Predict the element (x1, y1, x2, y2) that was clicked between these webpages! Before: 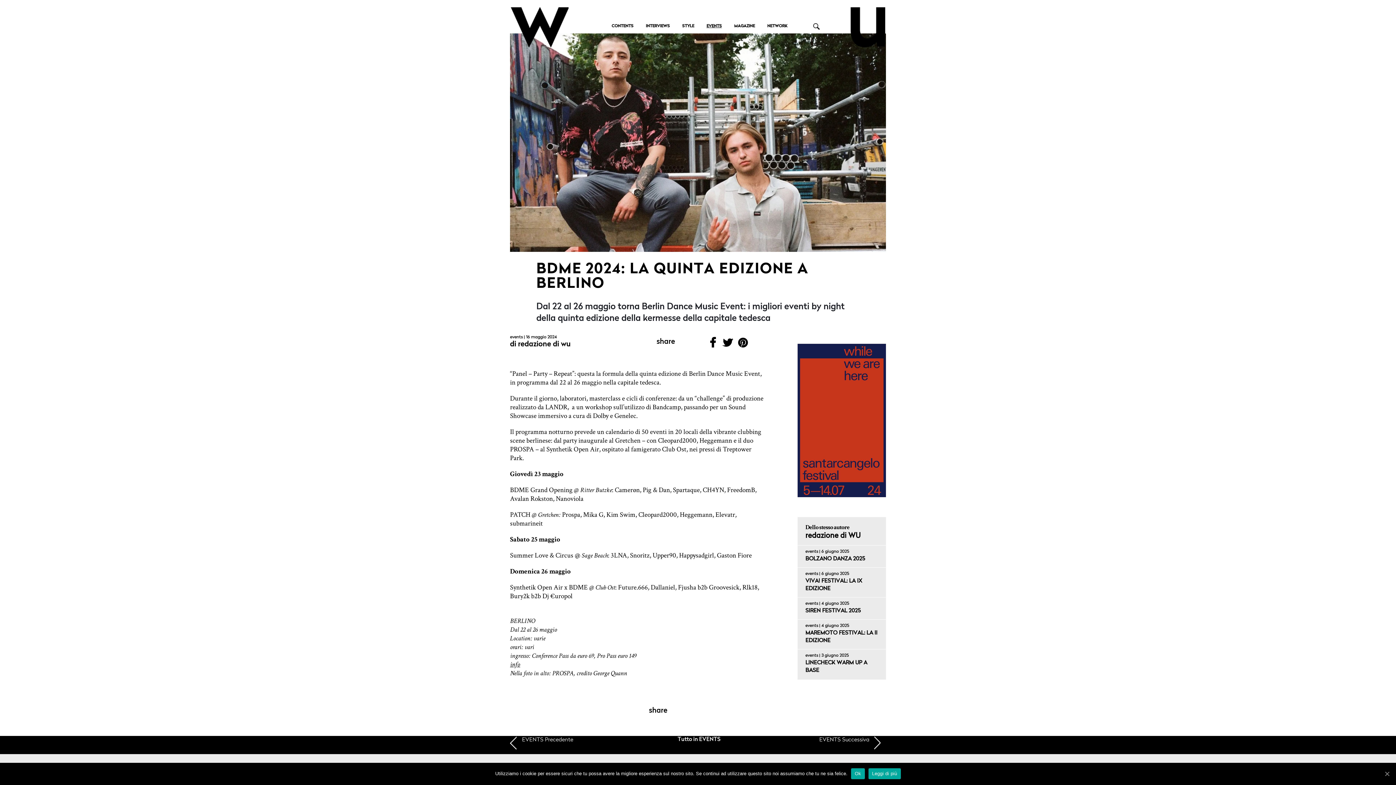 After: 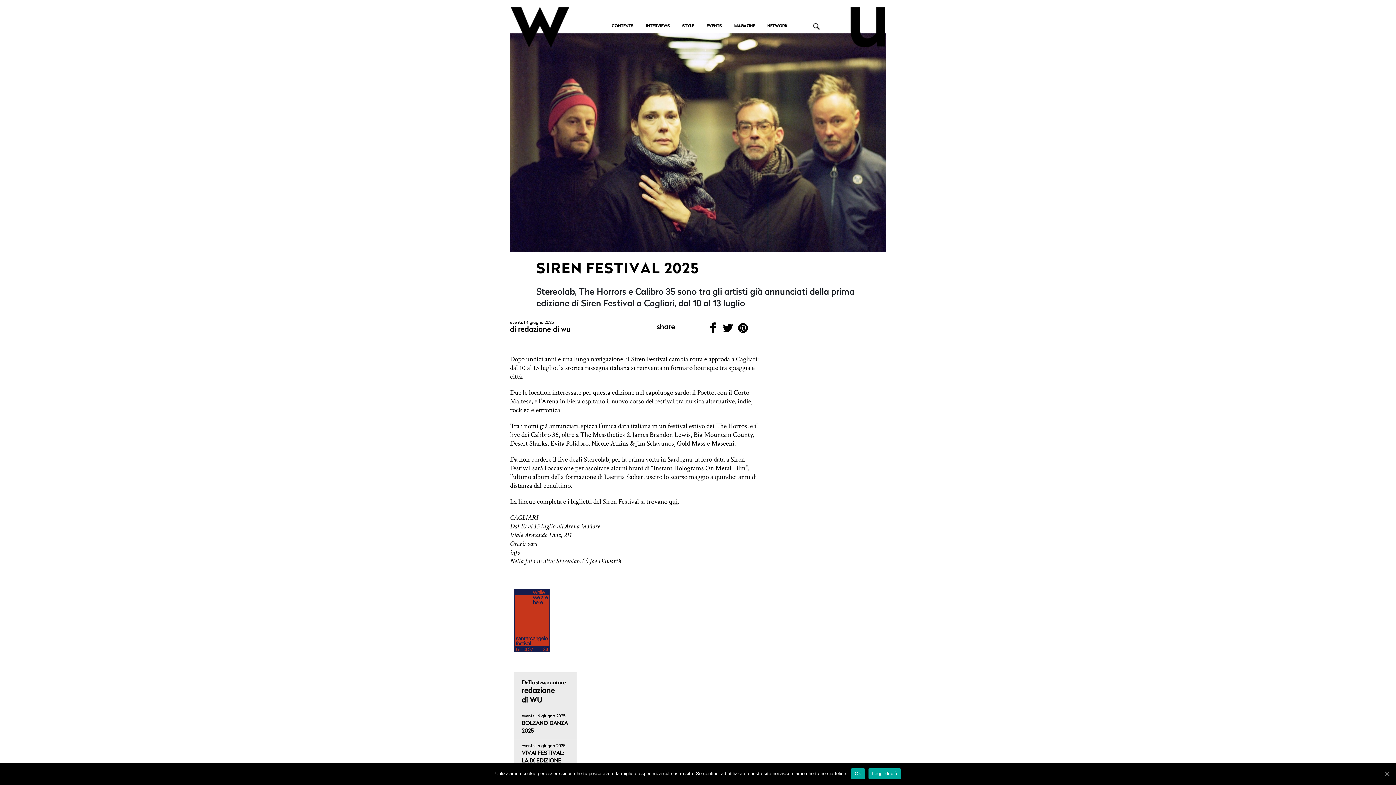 Action: bbox: (805, 608, 860, 614) label: SIREN FESTIVAL 2025